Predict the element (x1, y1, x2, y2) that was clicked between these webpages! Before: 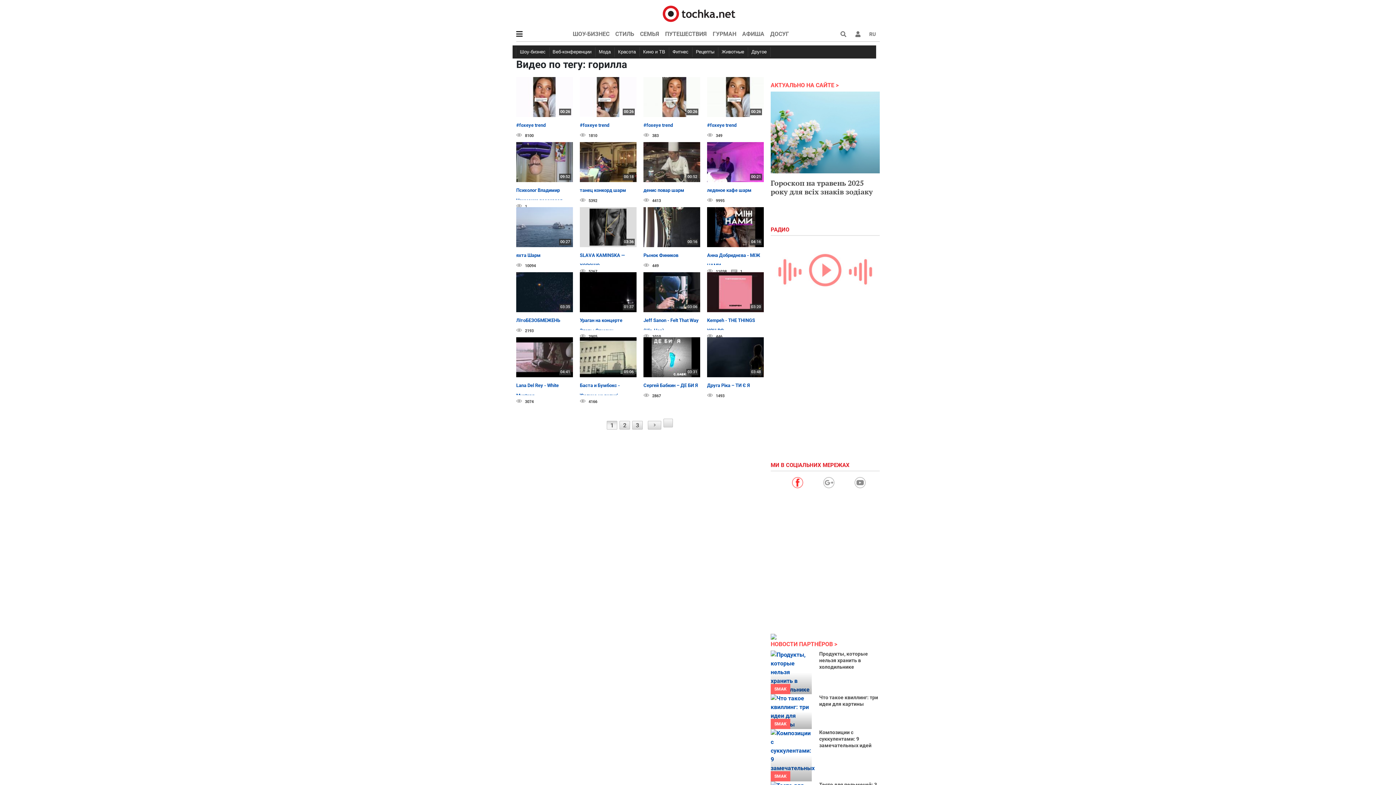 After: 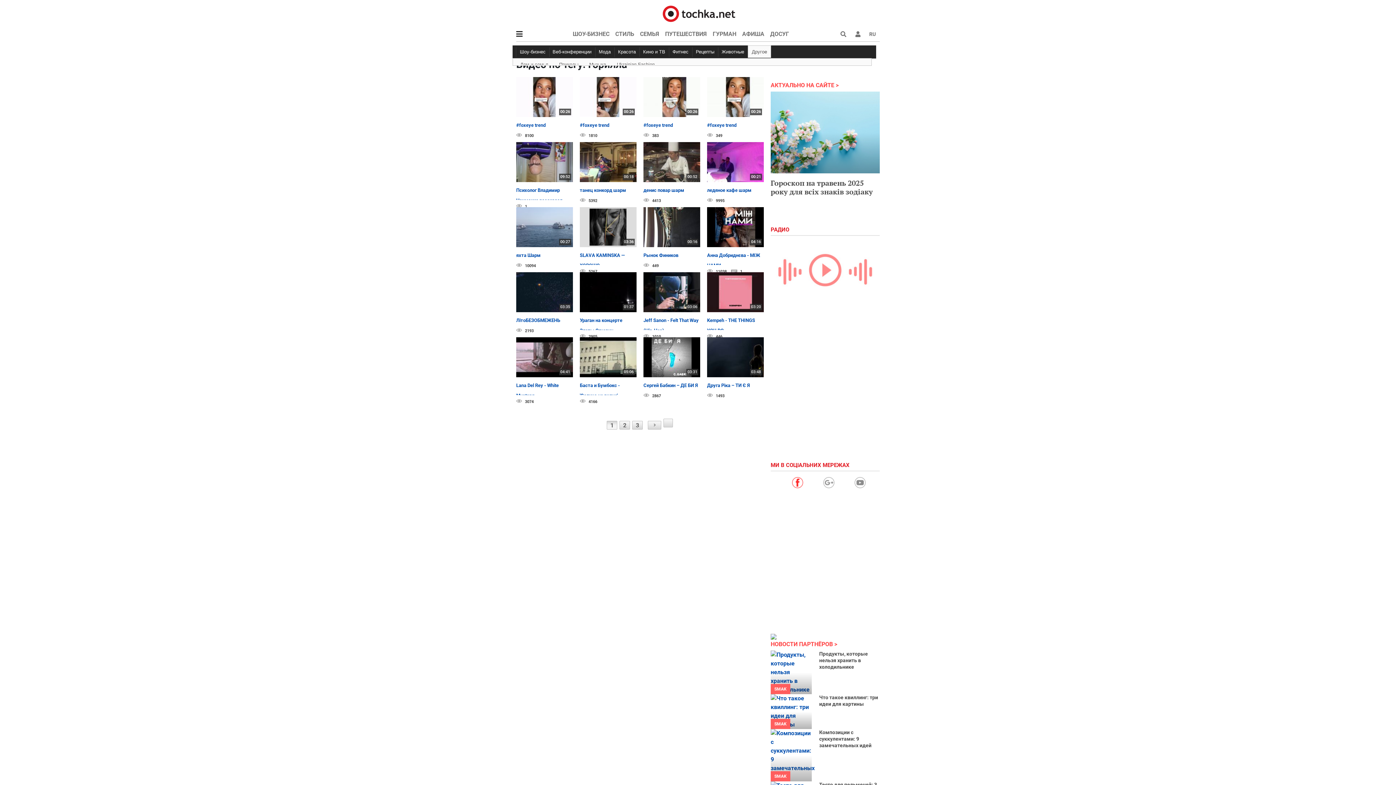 Action: label: Другое bbox: (748, 47, 770, 57)